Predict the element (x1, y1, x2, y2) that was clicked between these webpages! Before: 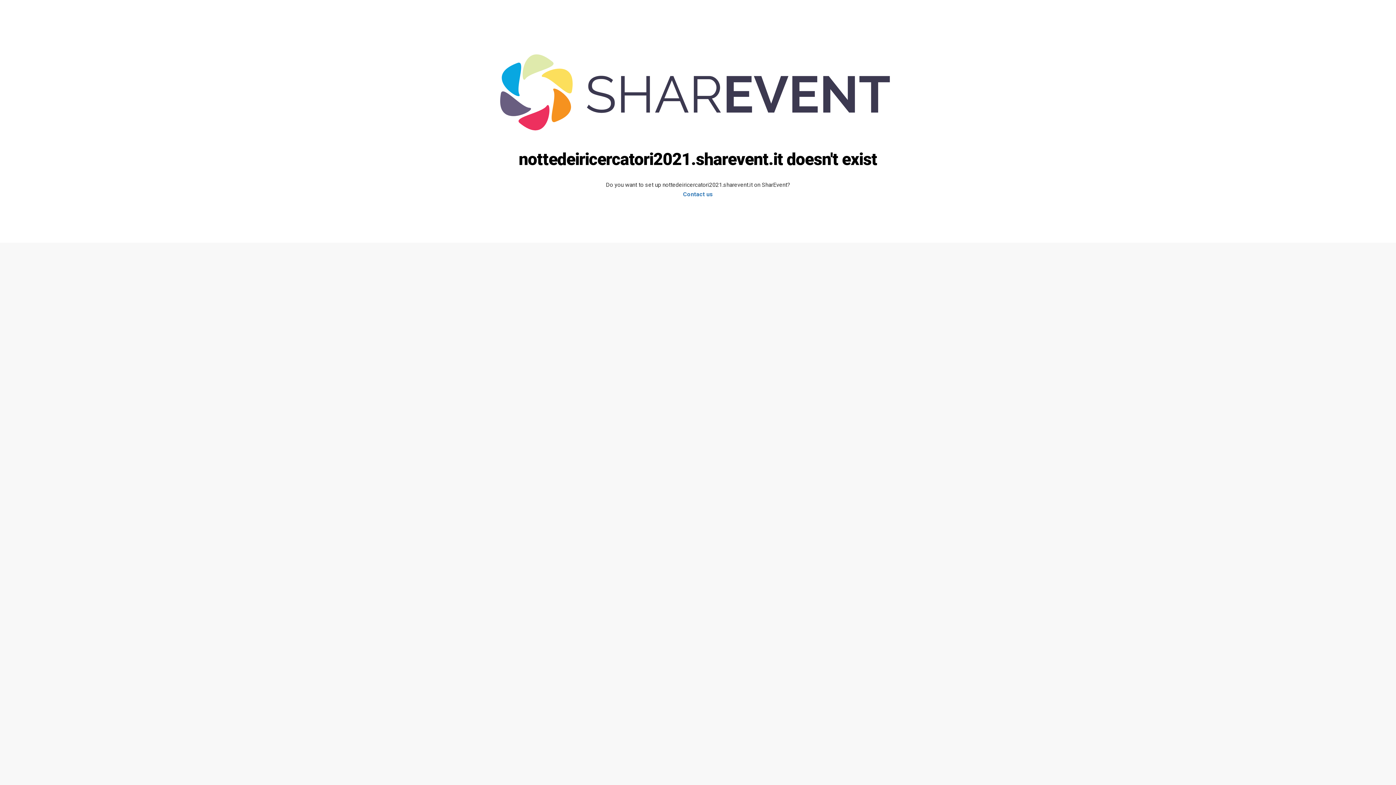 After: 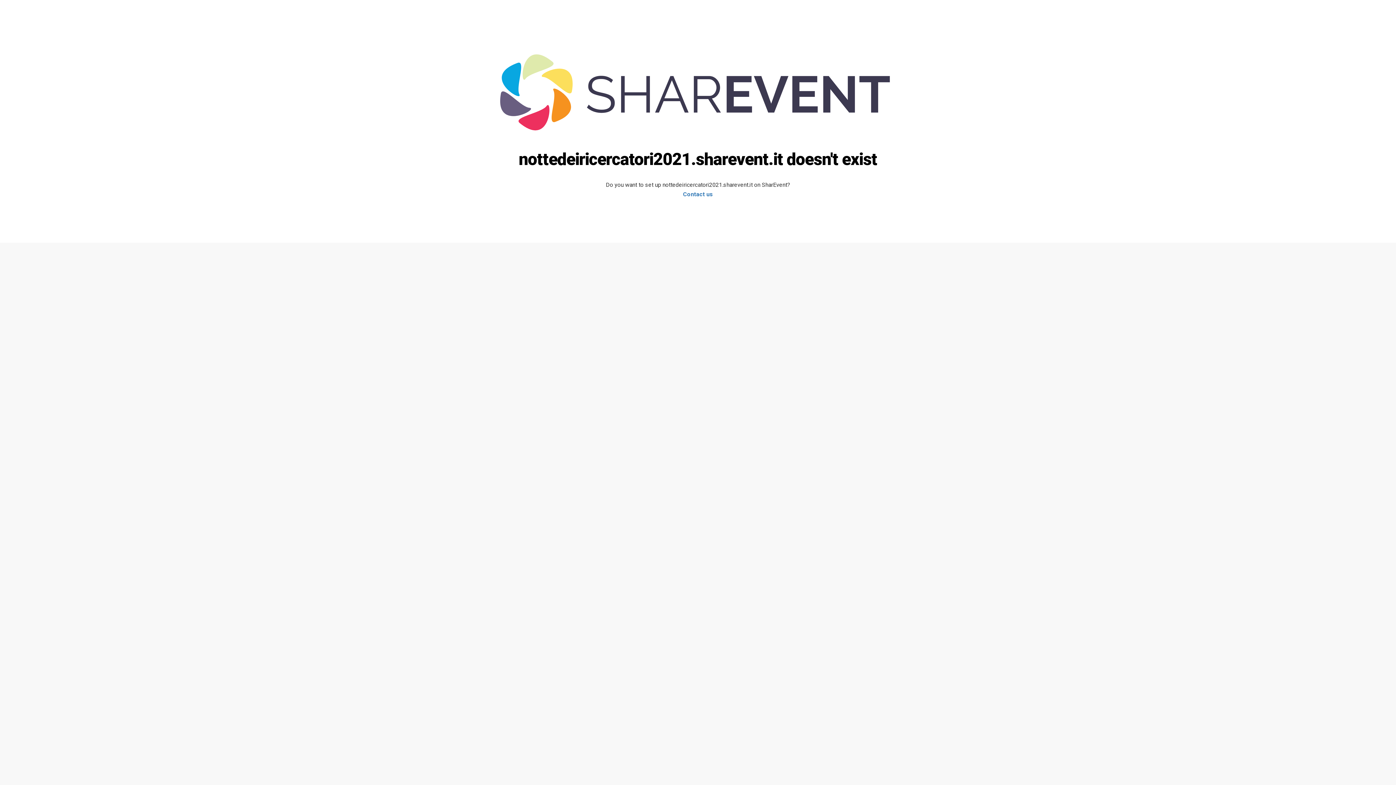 Action: bbox: (490, 128, 905, 135)